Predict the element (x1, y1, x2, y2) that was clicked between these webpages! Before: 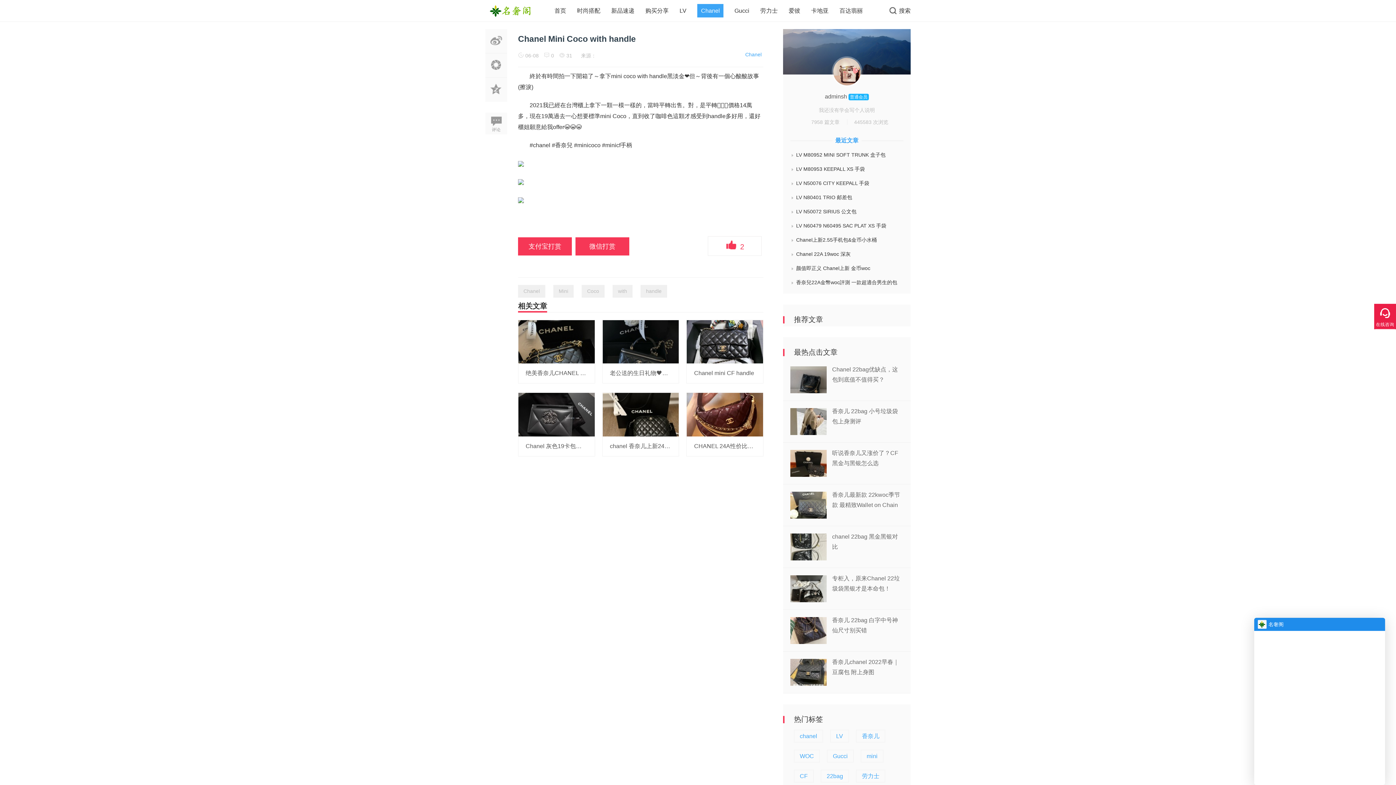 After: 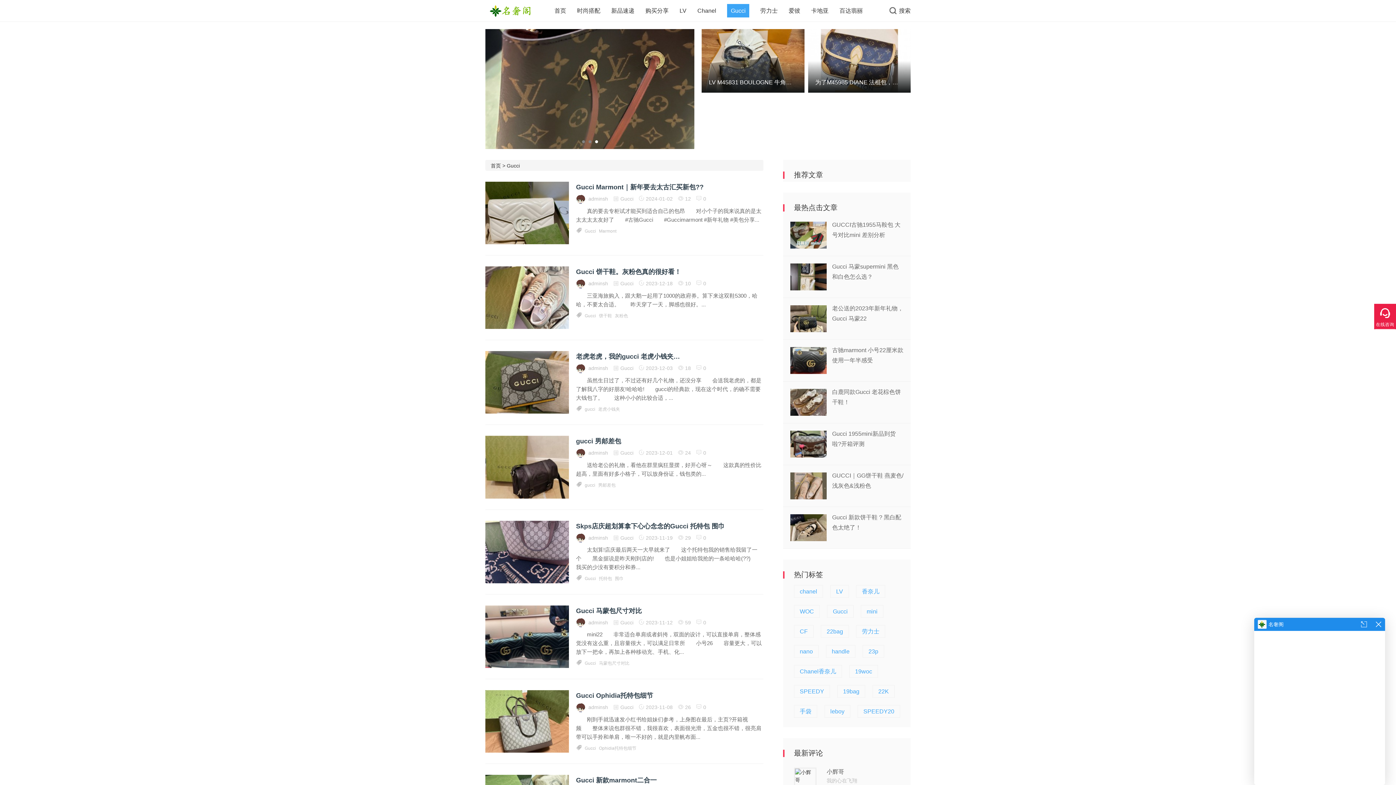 Action: bbox: (734, 7, 749, 13) label: Gucci